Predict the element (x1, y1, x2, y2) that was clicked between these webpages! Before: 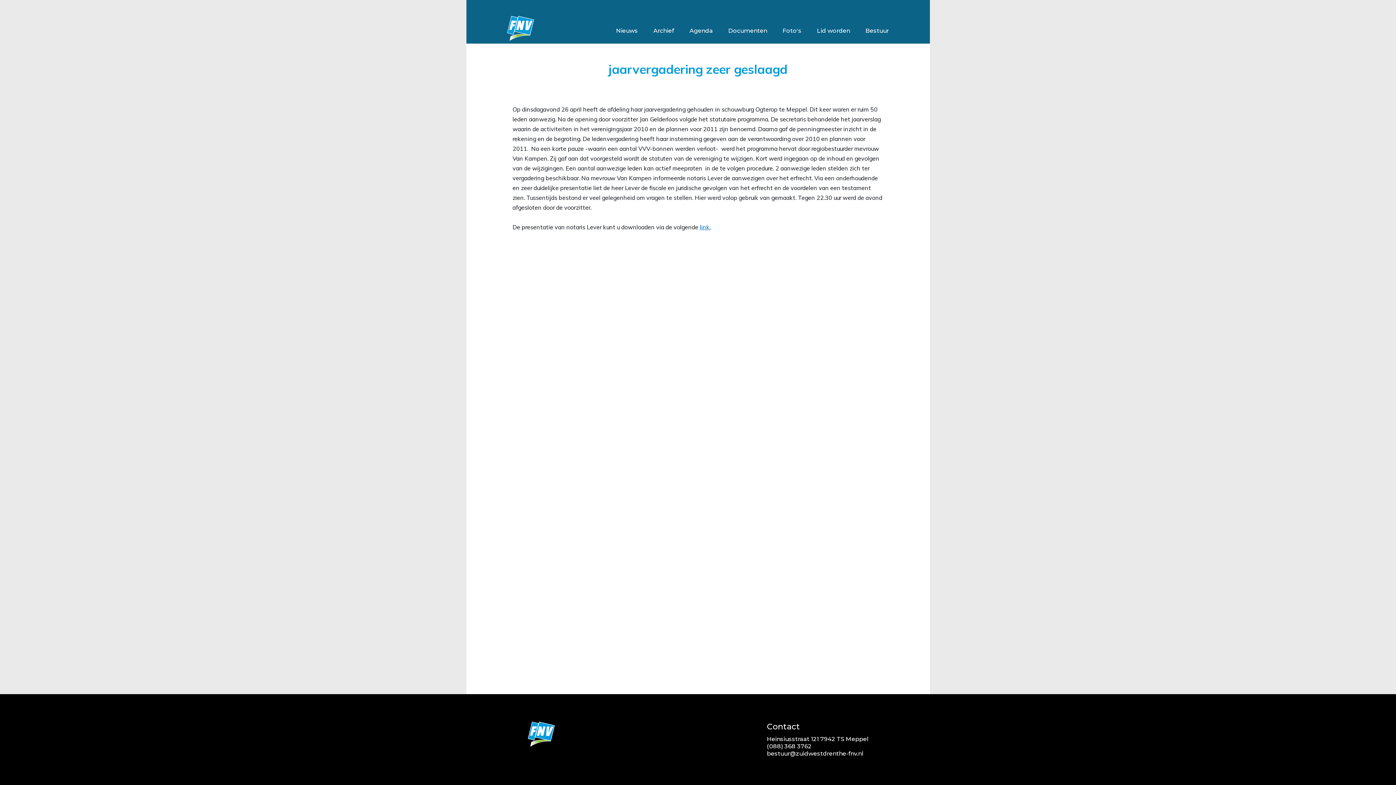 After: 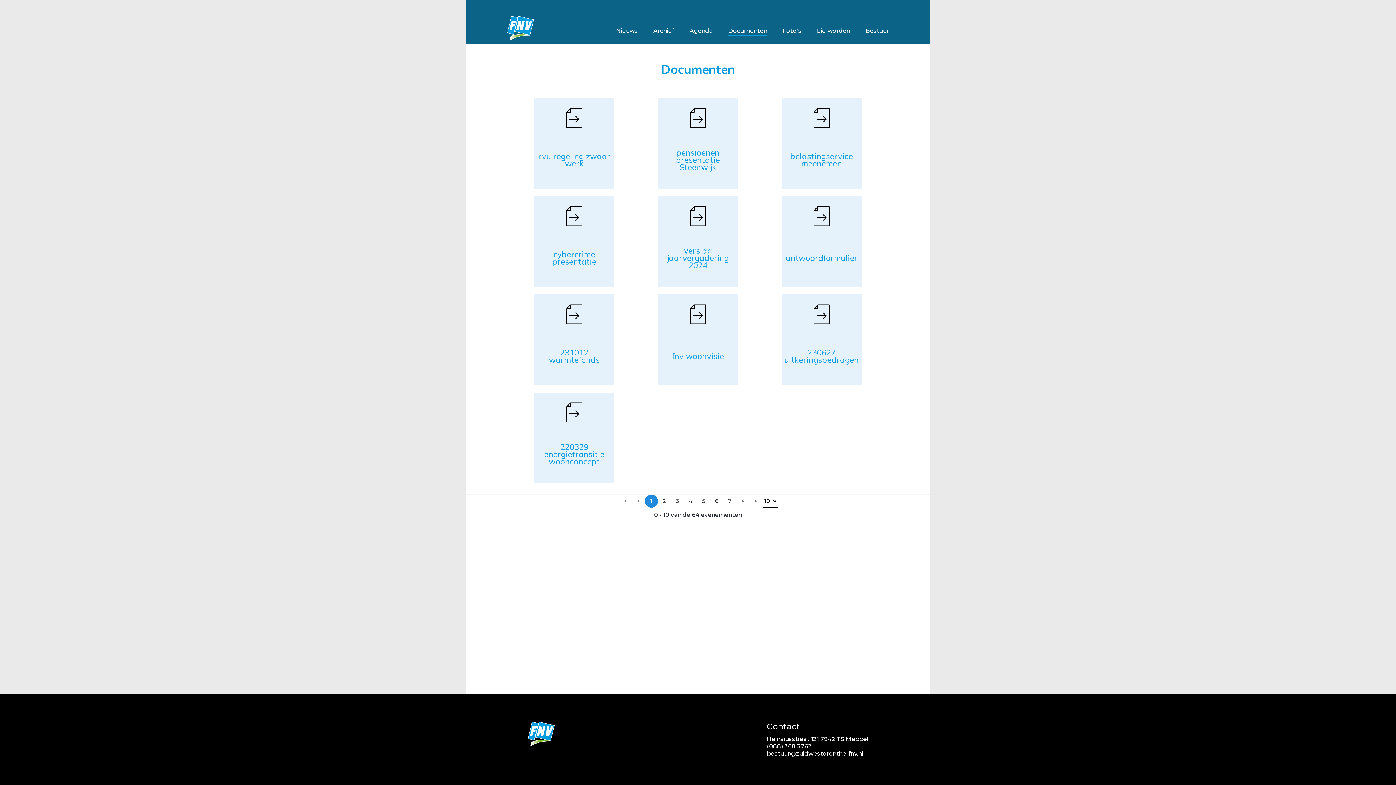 Action: label: Documenten bbox: (728, 27, 767, 36)